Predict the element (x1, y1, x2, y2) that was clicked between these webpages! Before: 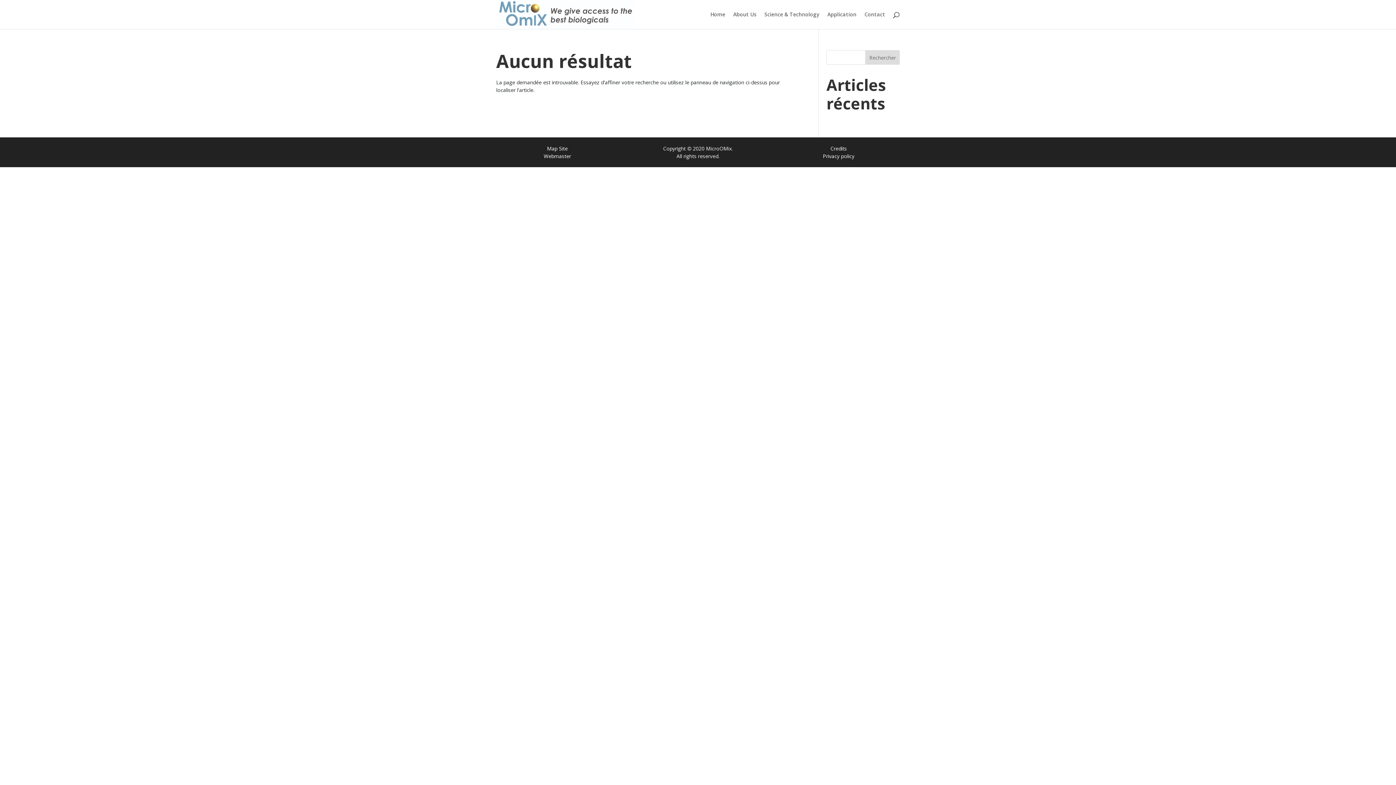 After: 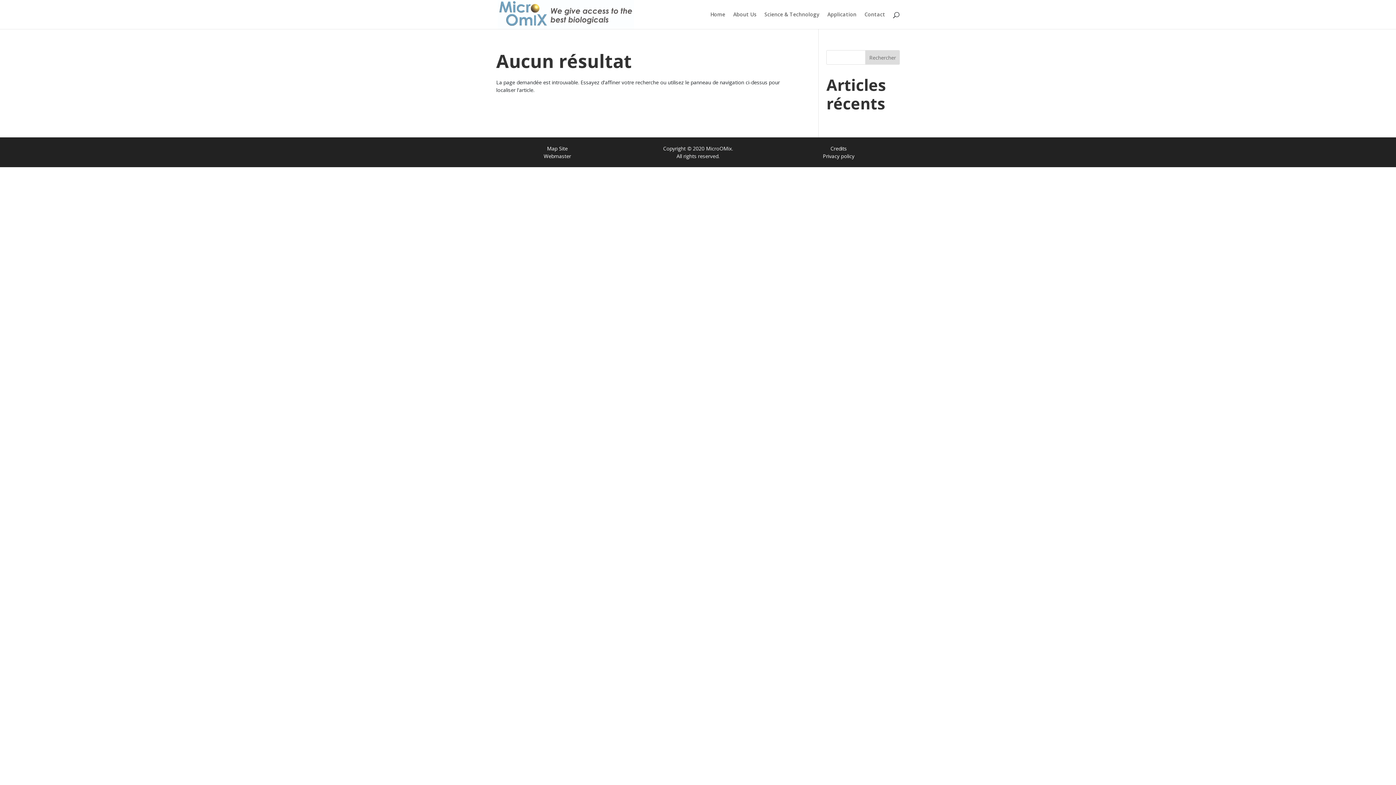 Action: label: Rechercher bbox: (865, 50, 899, 64)